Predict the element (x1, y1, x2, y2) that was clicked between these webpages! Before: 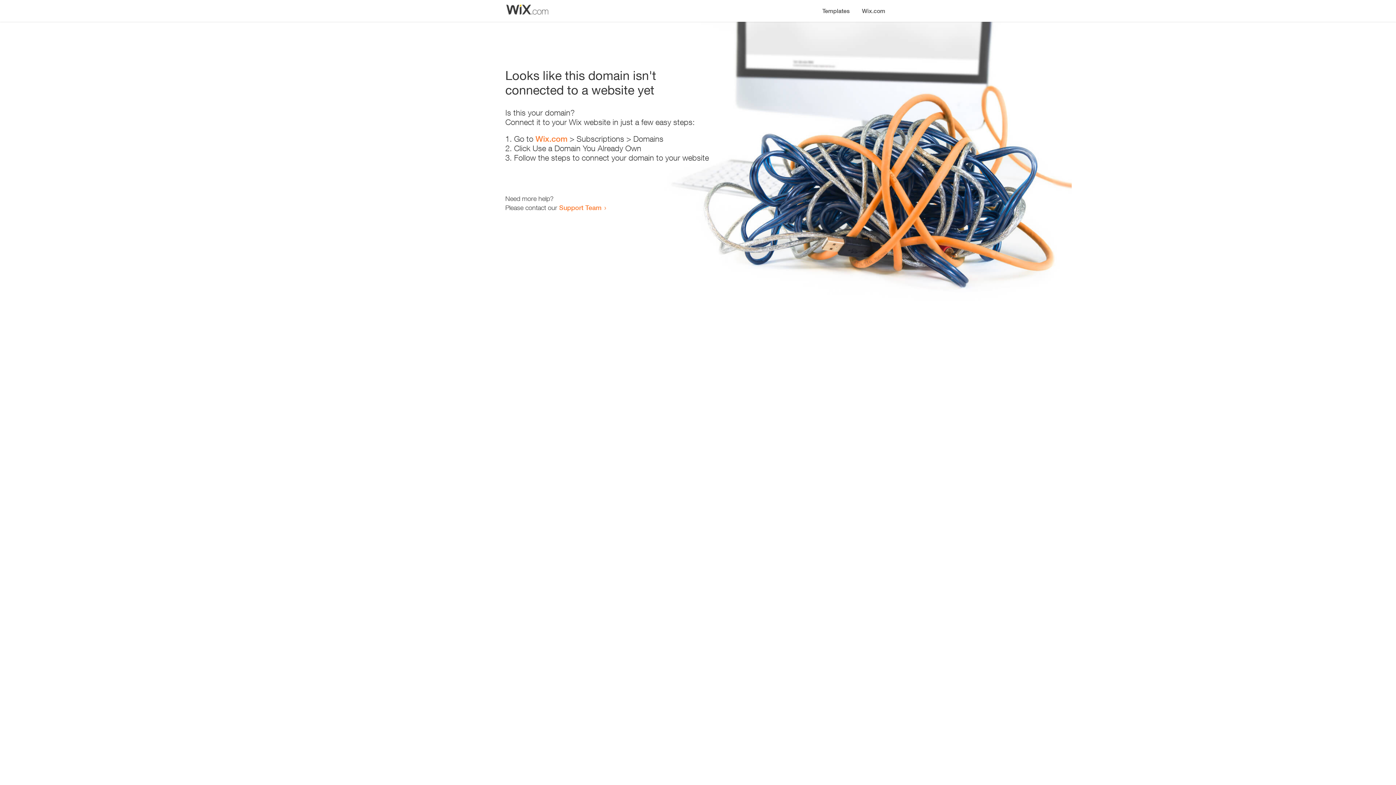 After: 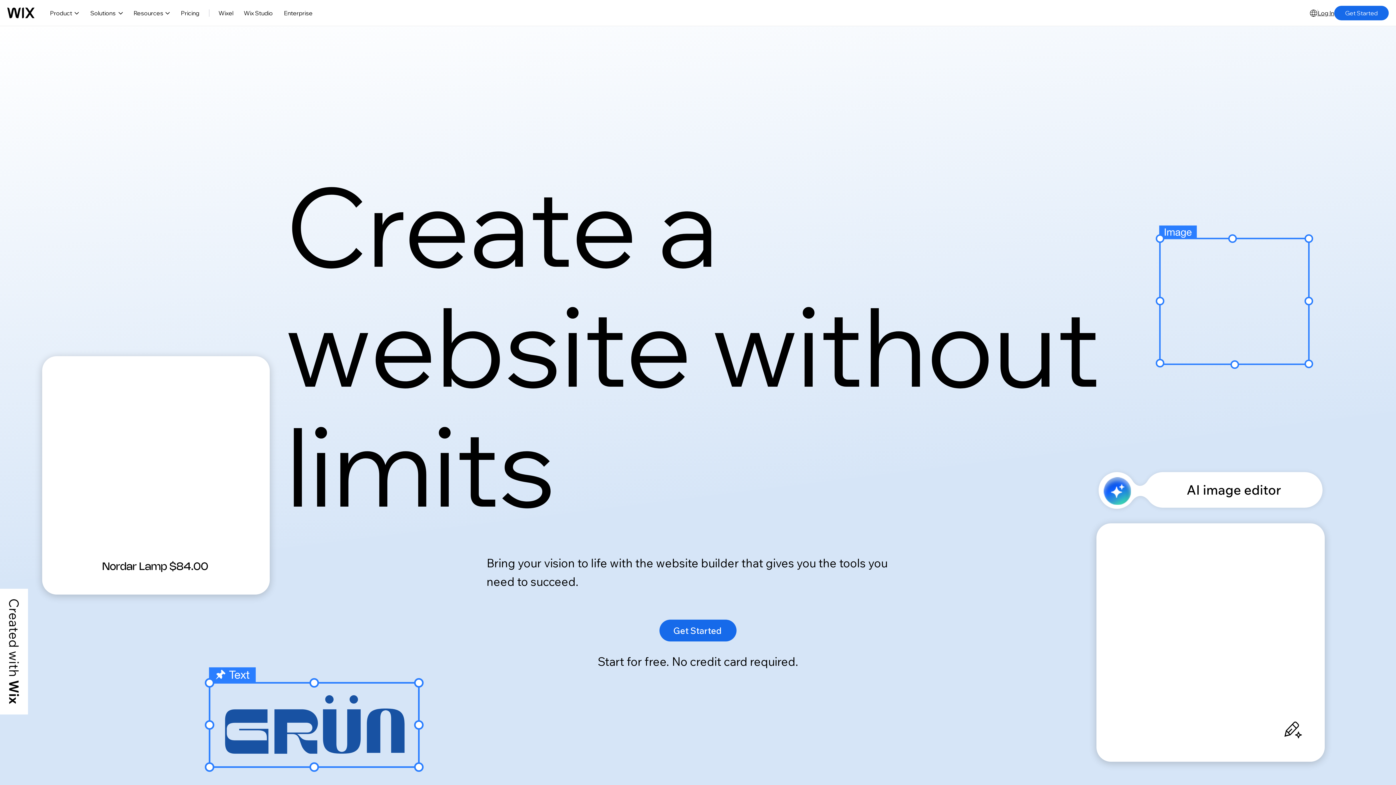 Action: label: Wix.com bbox: (535, 134, 567, 143)